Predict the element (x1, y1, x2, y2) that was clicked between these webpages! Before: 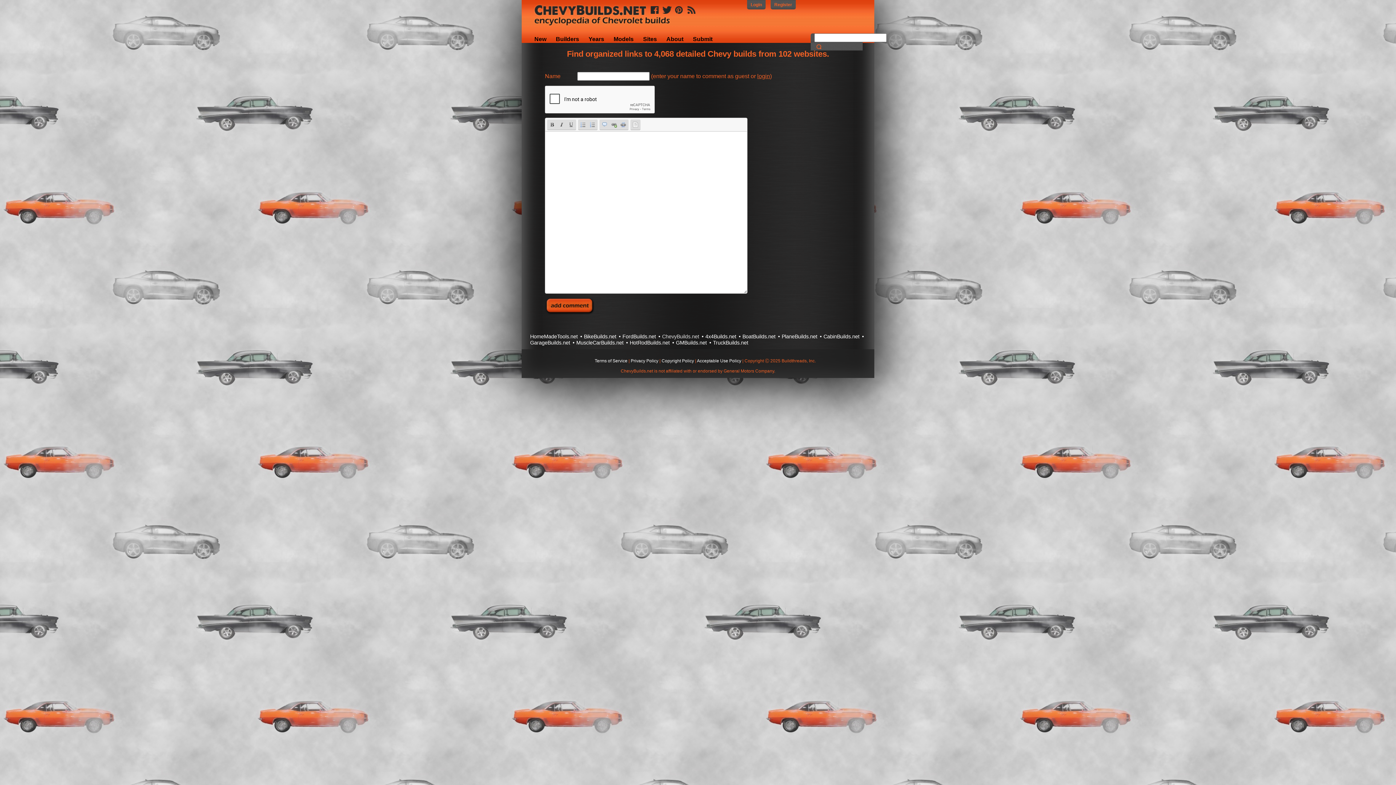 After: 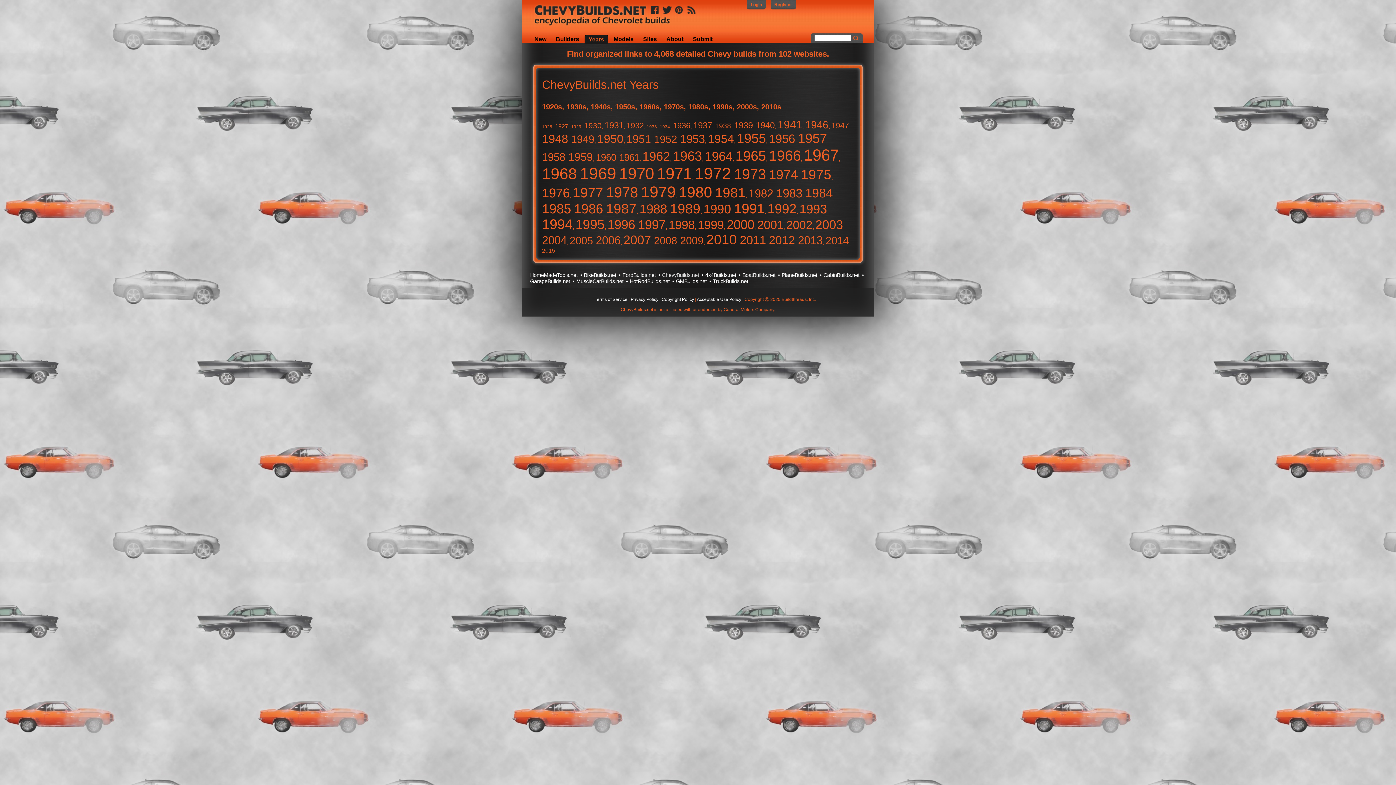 Action: label: Years bbox: (584, 35, 608, 43)